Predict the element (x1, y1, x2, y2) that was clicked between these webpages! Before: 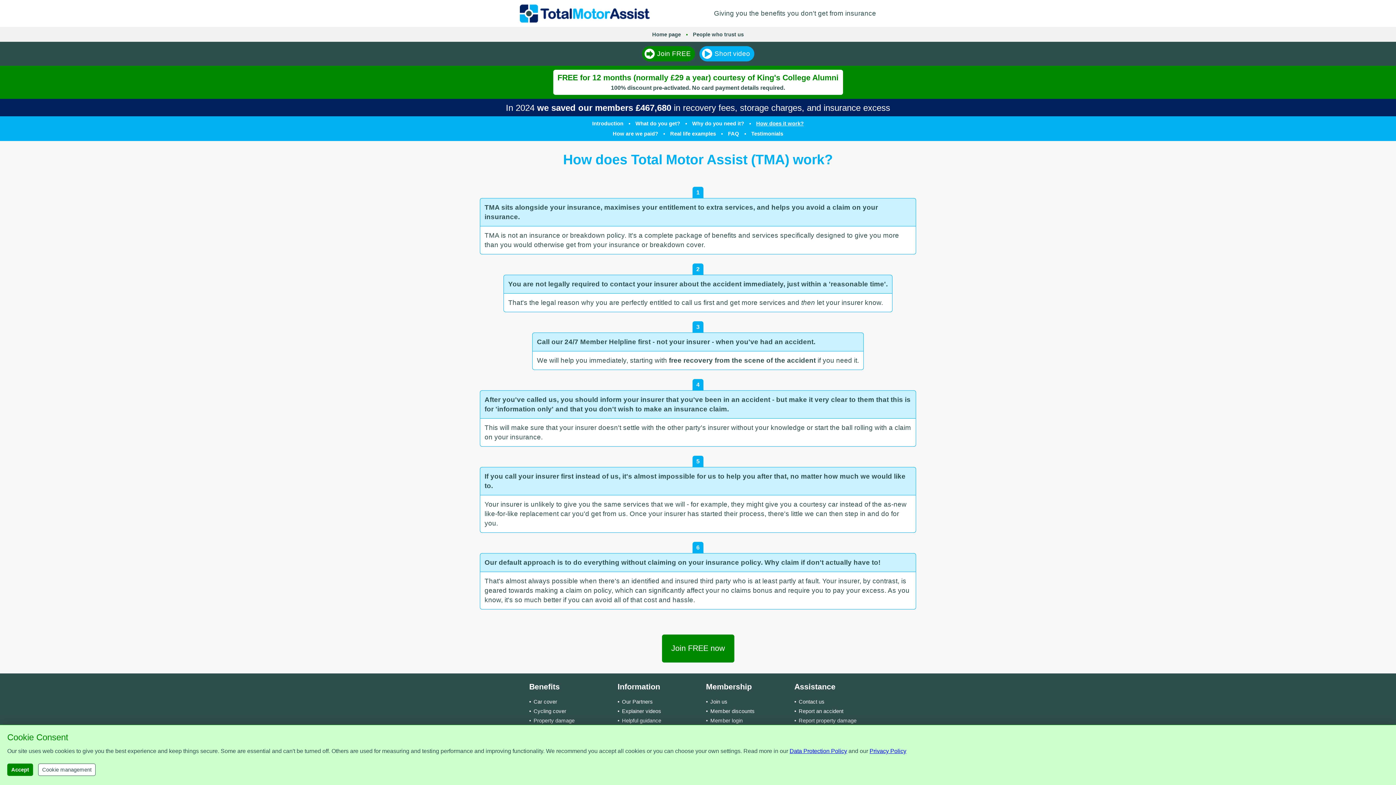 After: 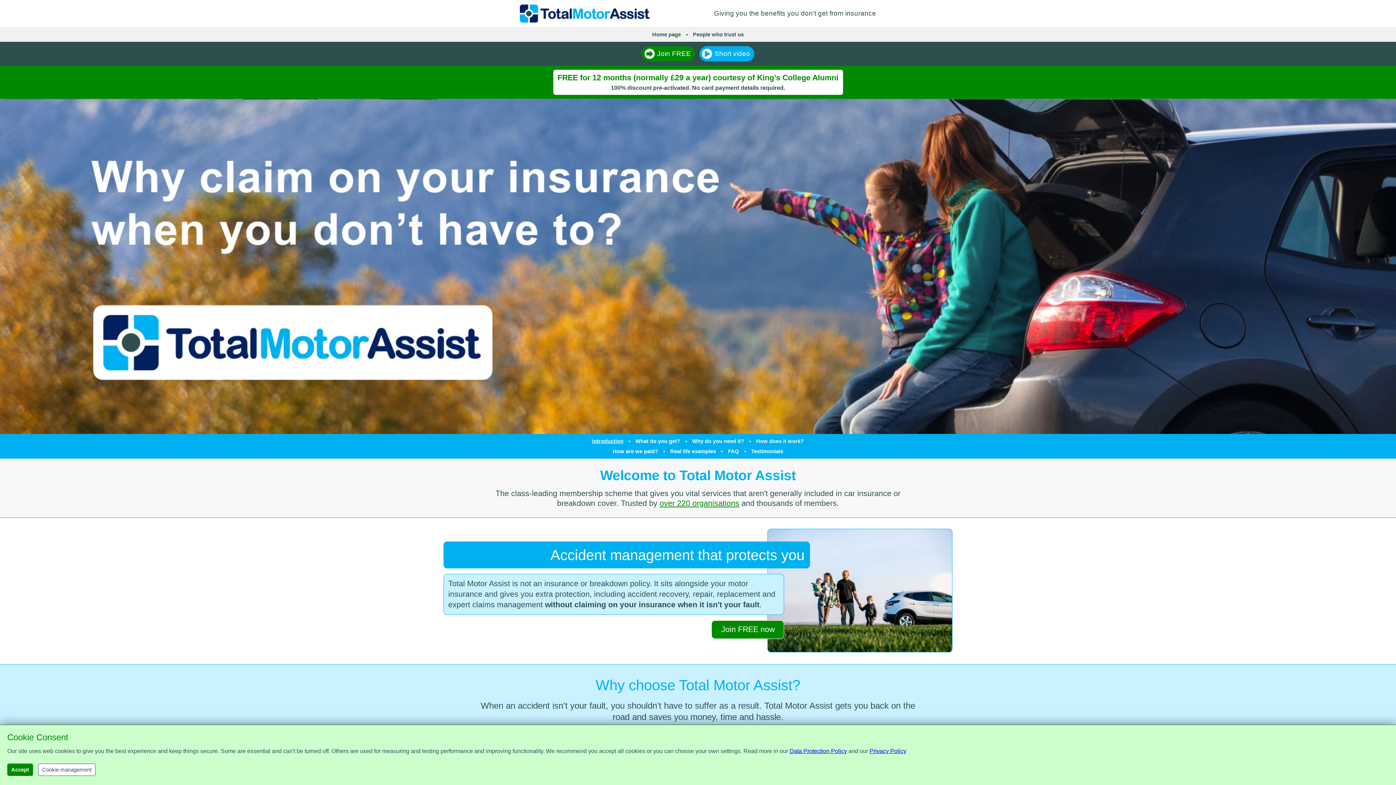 Action: bbox: (520, 4, 649, 22)